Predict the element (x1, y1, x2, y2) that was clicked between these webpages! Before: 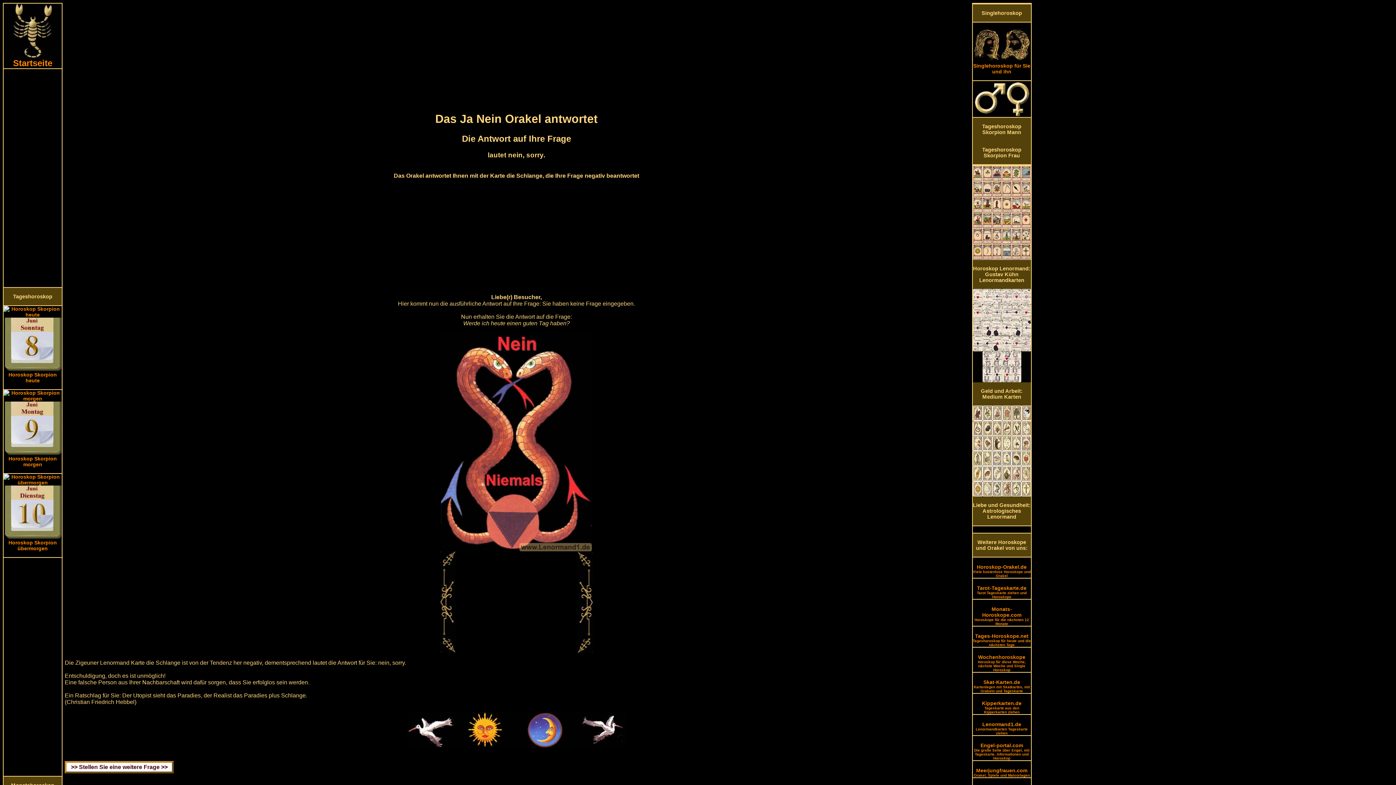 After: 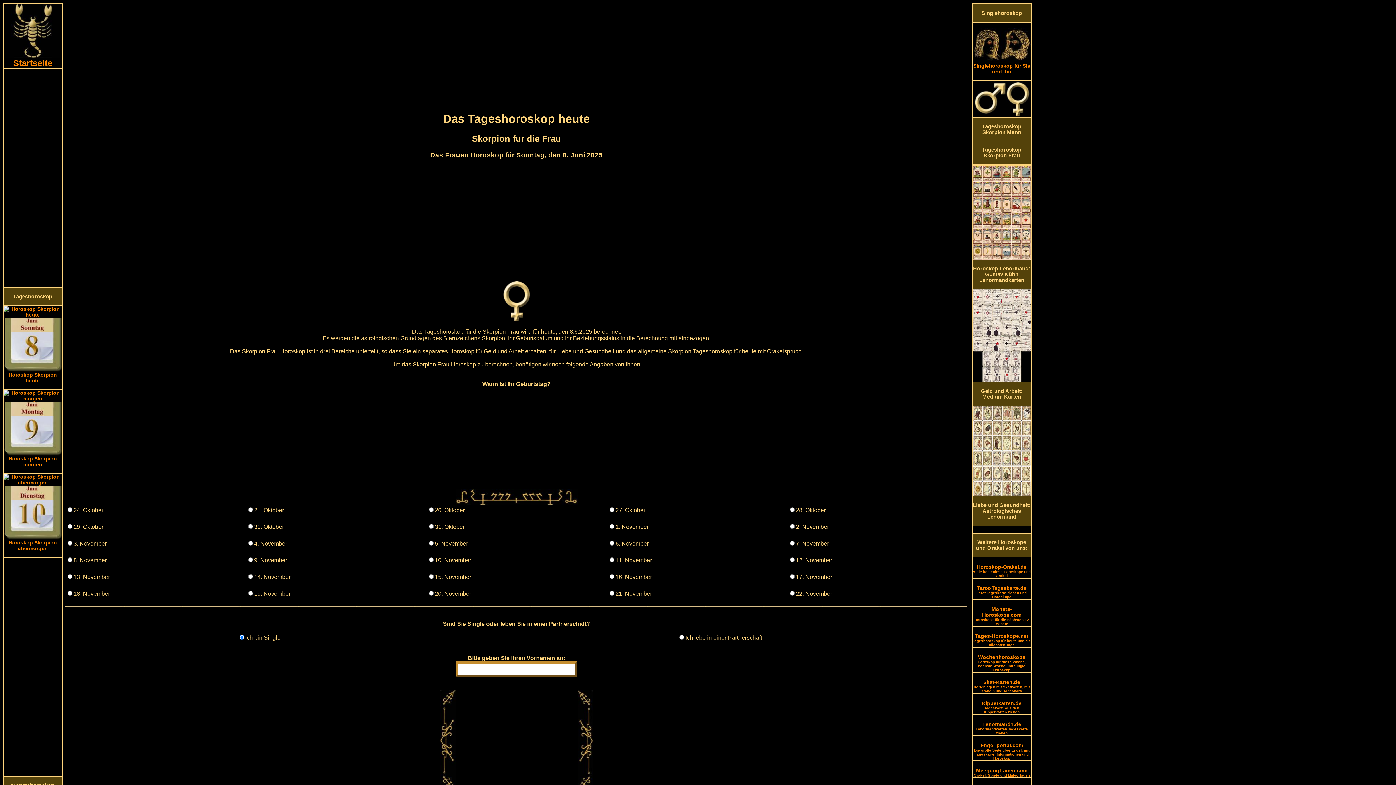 Action: bbox: (1006, 112, 1029, 118)